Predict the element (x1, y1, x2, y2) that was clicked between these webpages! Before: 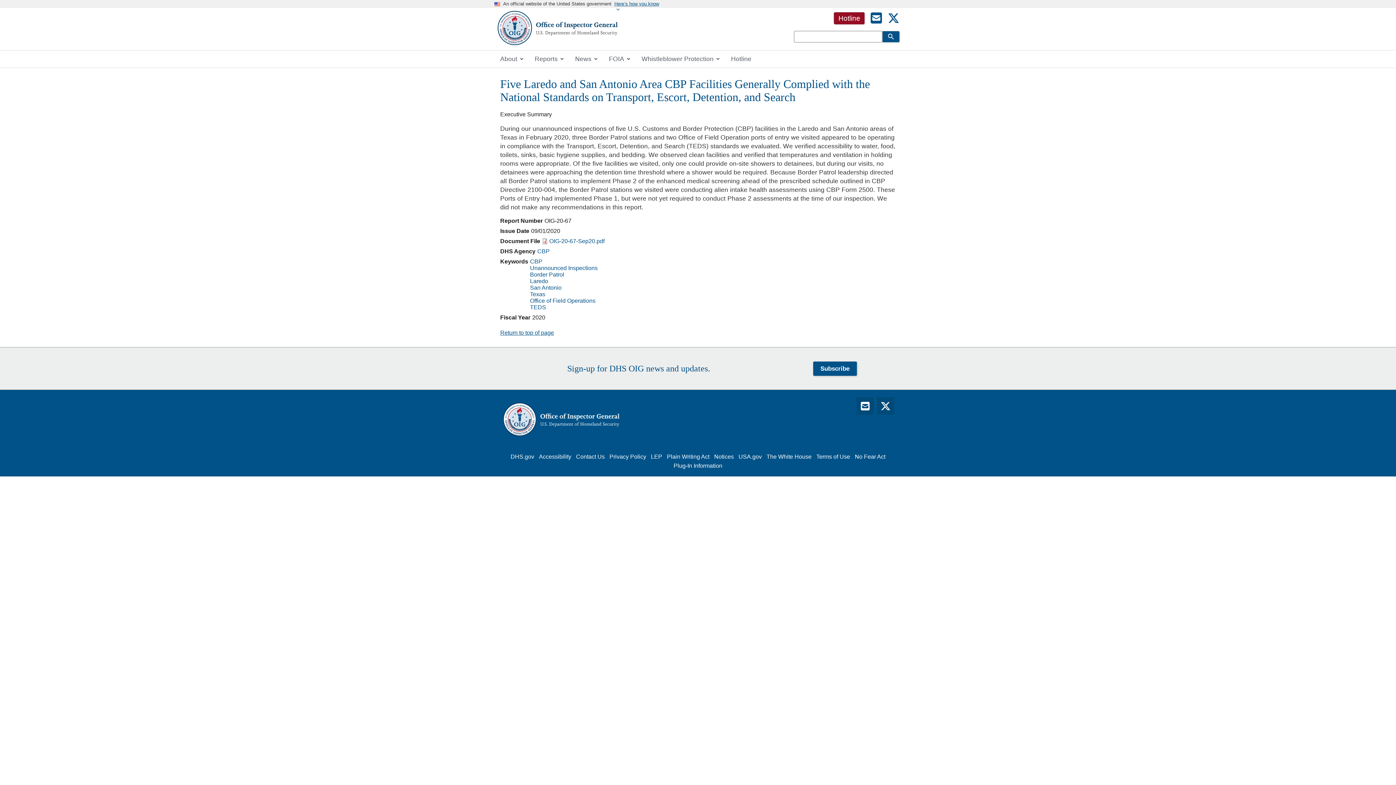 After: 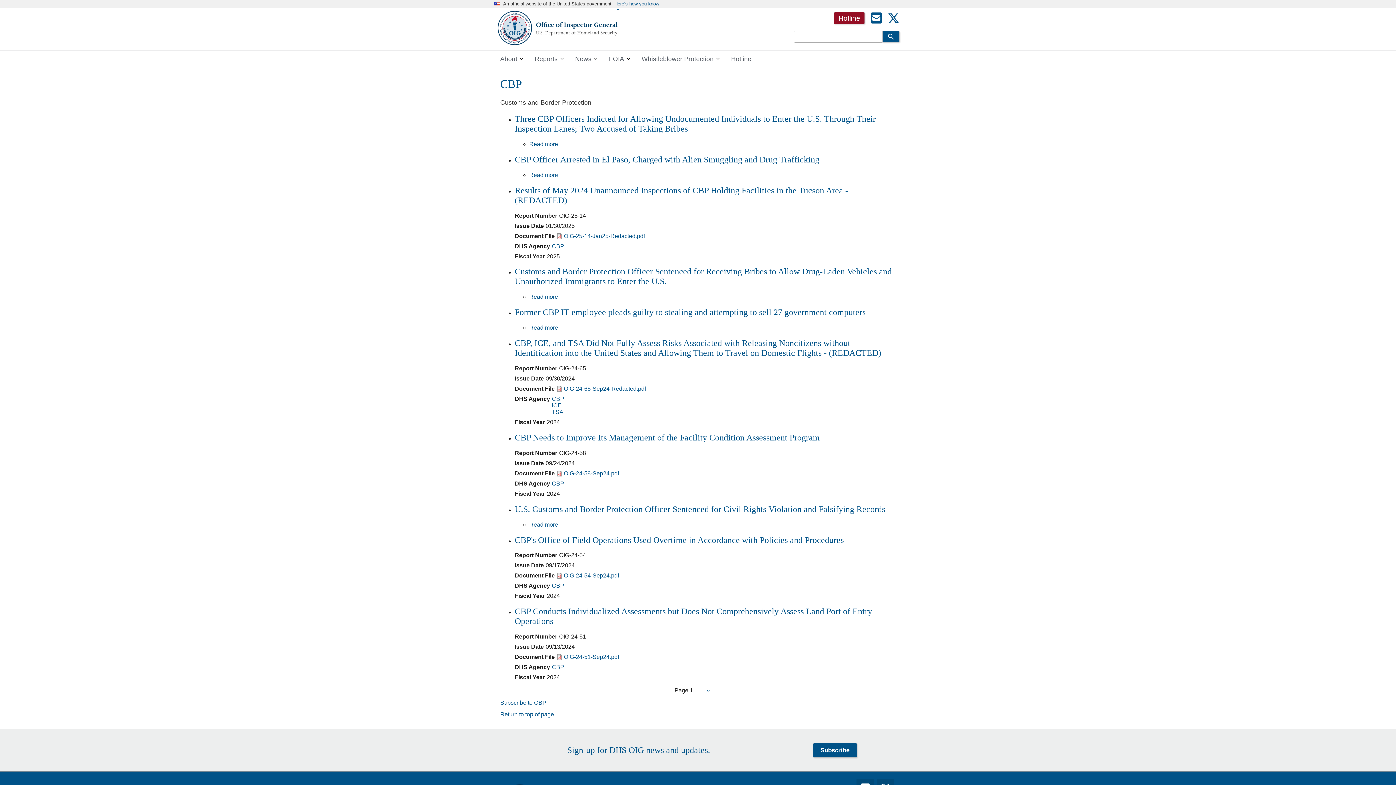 Action: bbox: (537, 248, 549, 254) label: CBP